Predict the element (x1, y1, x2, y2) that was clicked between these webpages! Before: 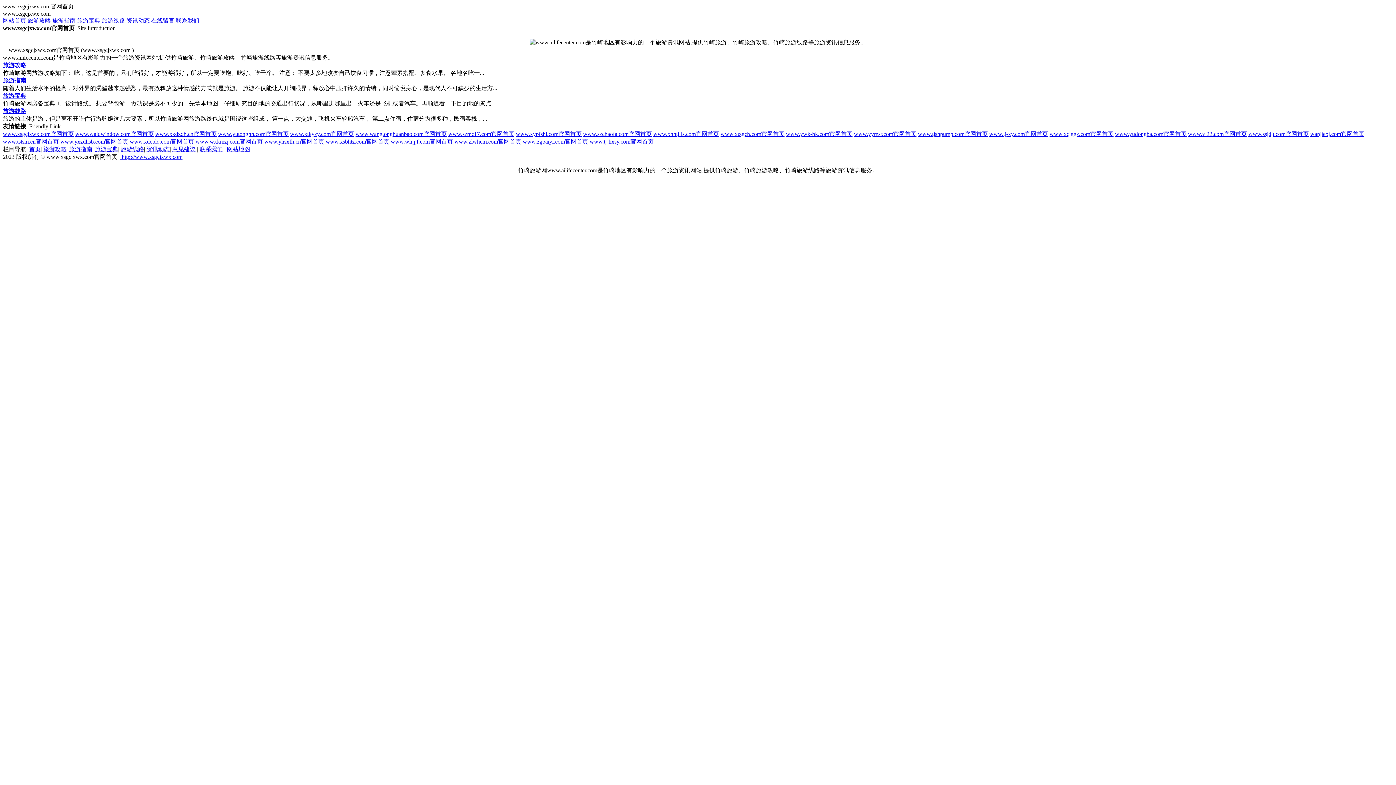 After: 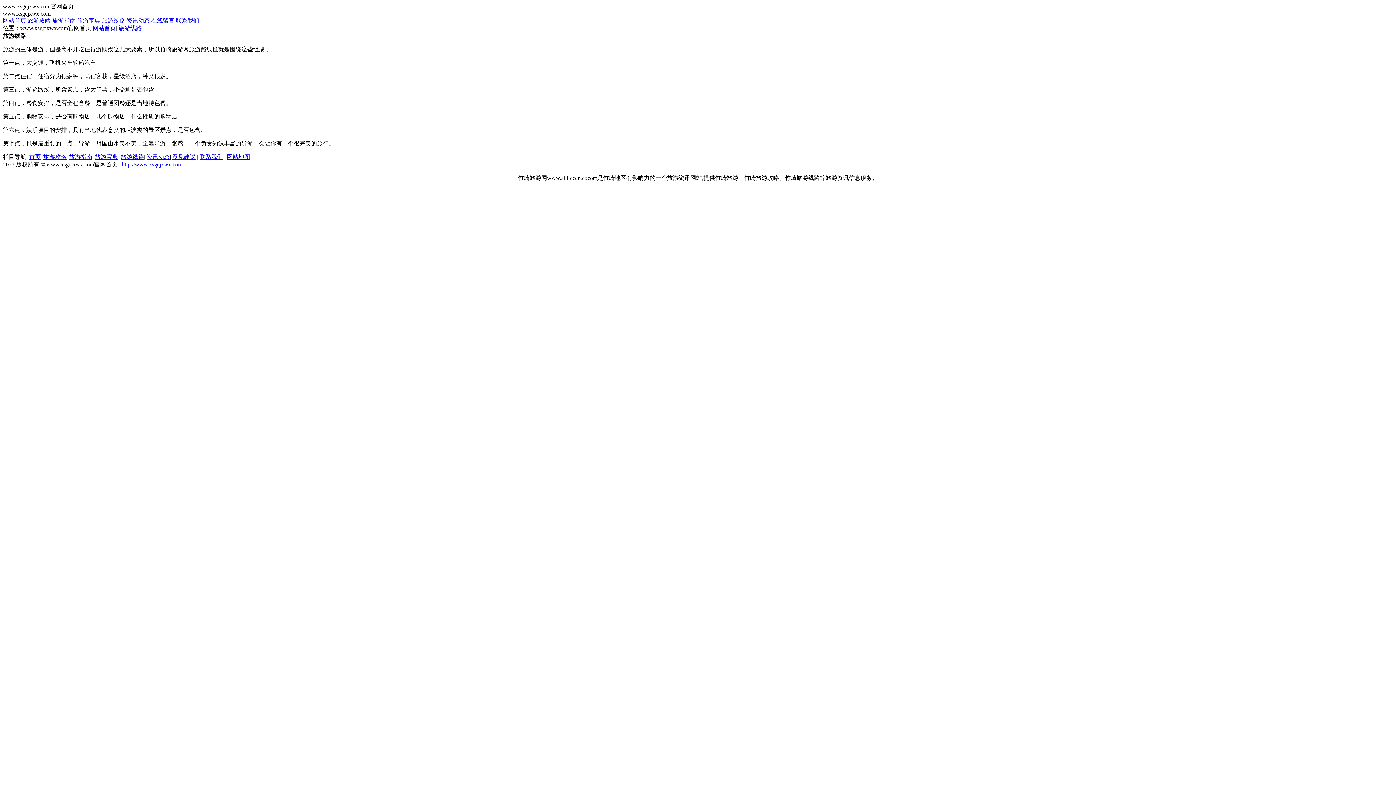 Action: label: 旅游线路 bbox: (120, 146, 144, 152)